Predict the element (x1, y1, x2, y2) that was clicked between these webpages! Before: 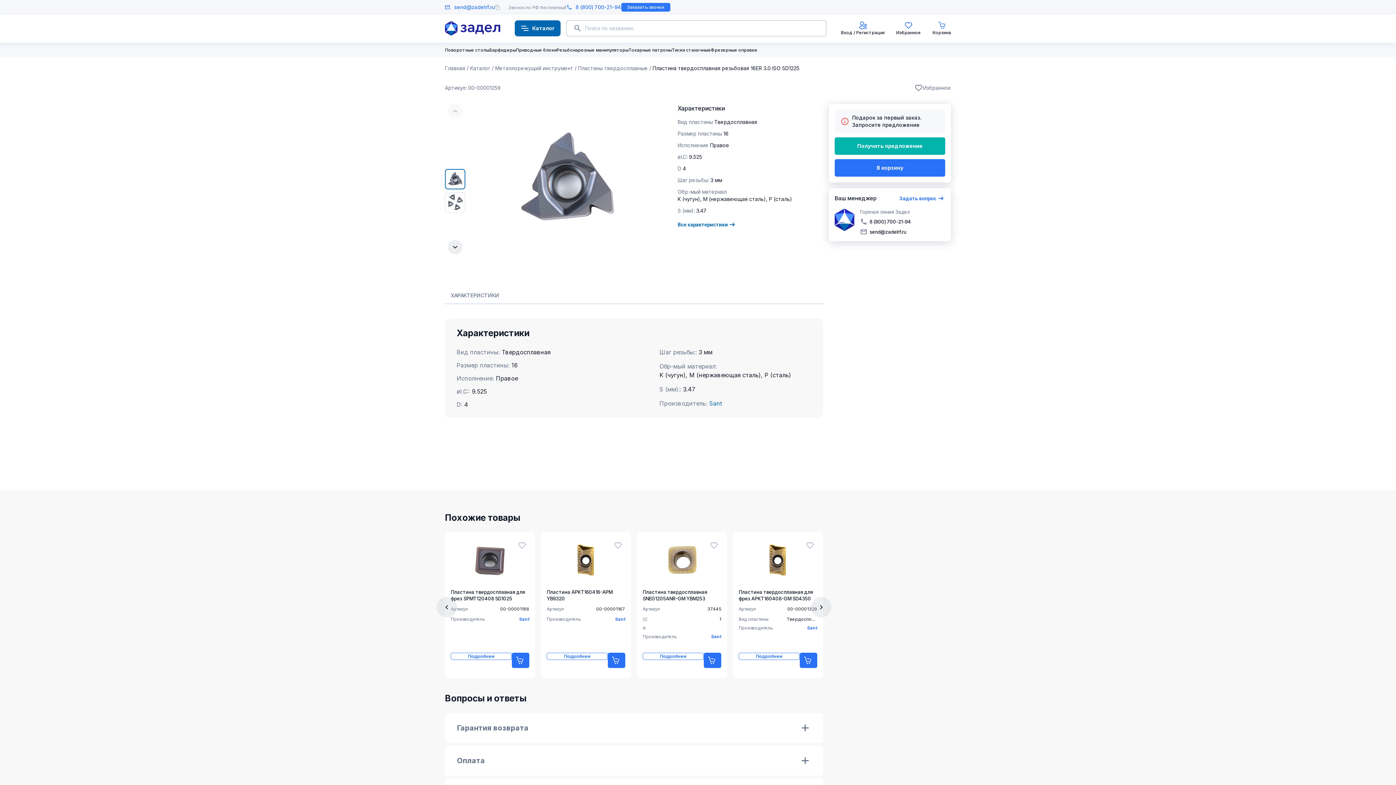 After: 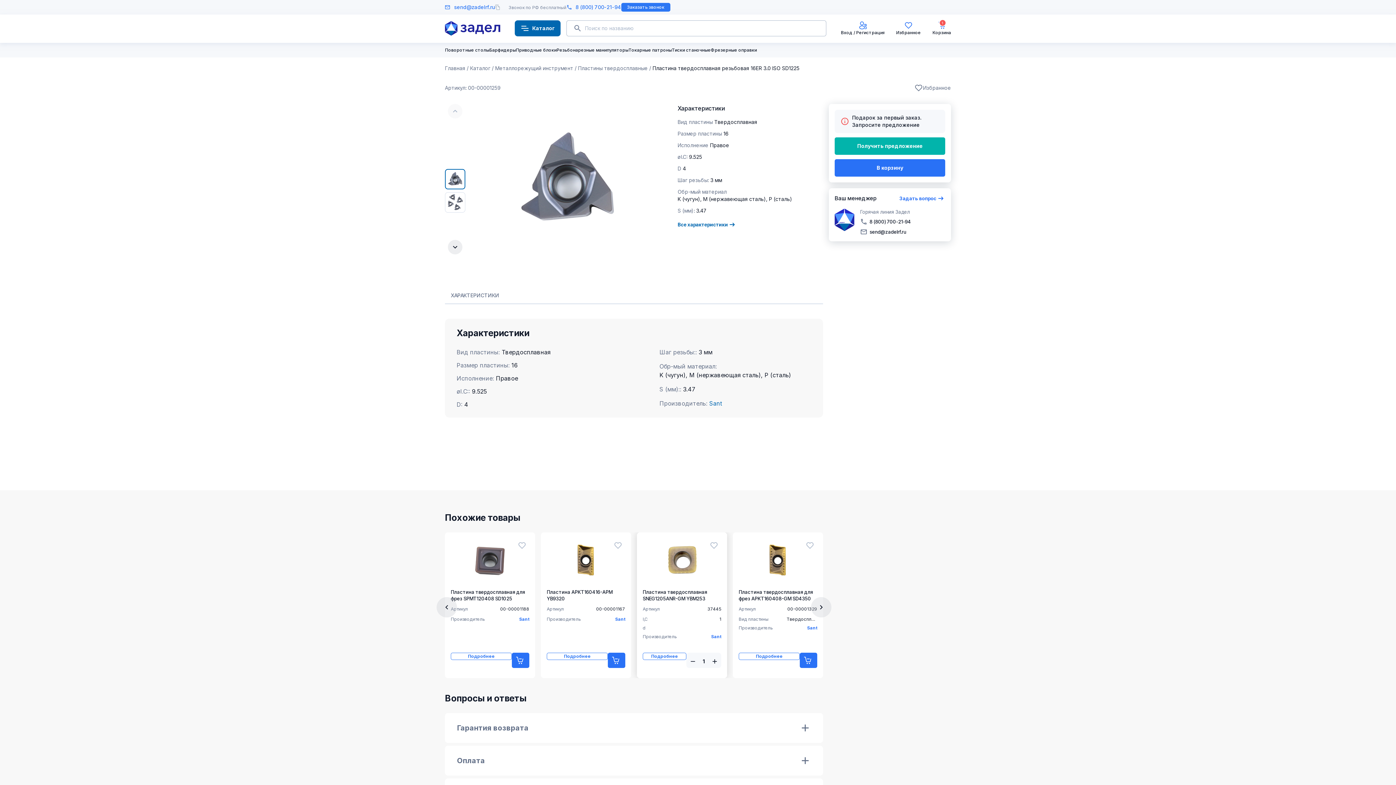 Action: bbox: (704, 653, 721, 668)